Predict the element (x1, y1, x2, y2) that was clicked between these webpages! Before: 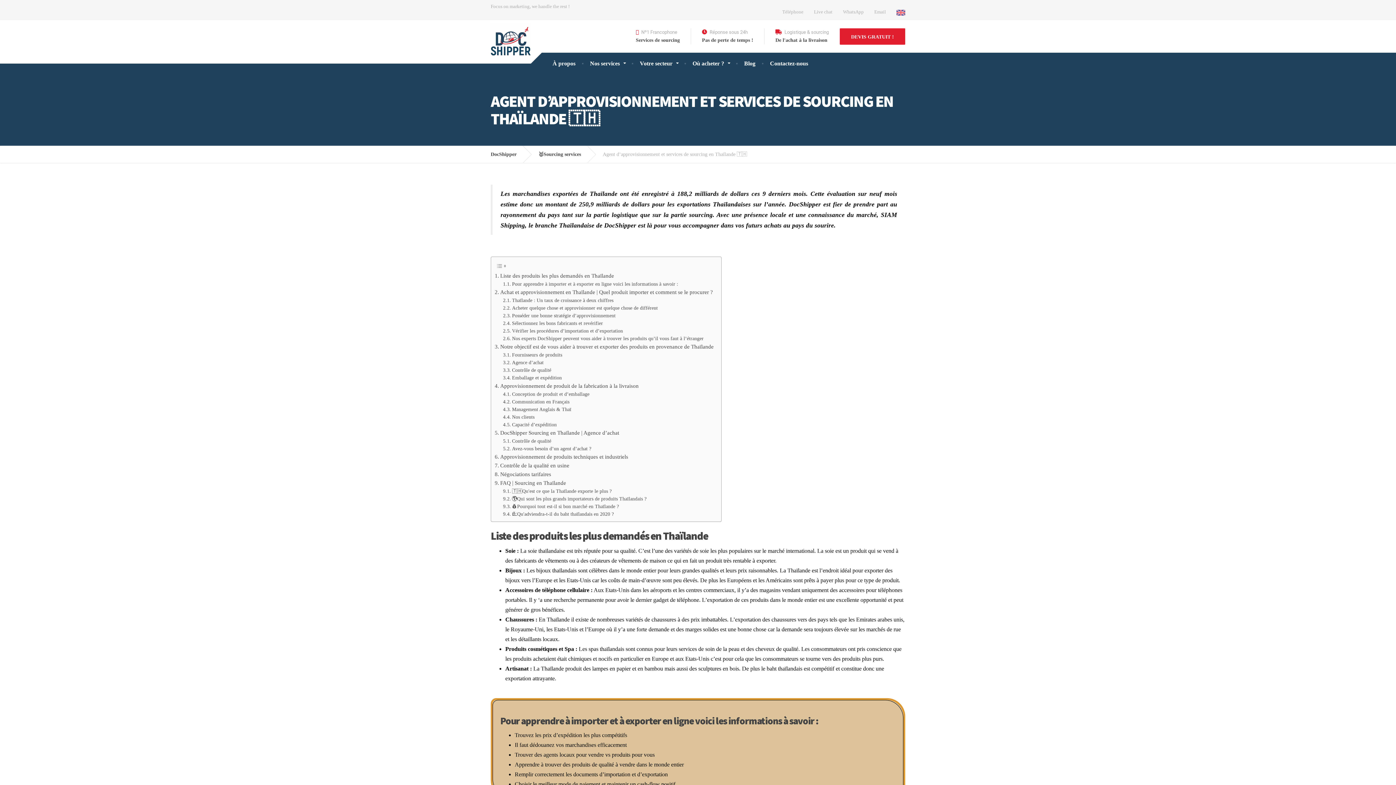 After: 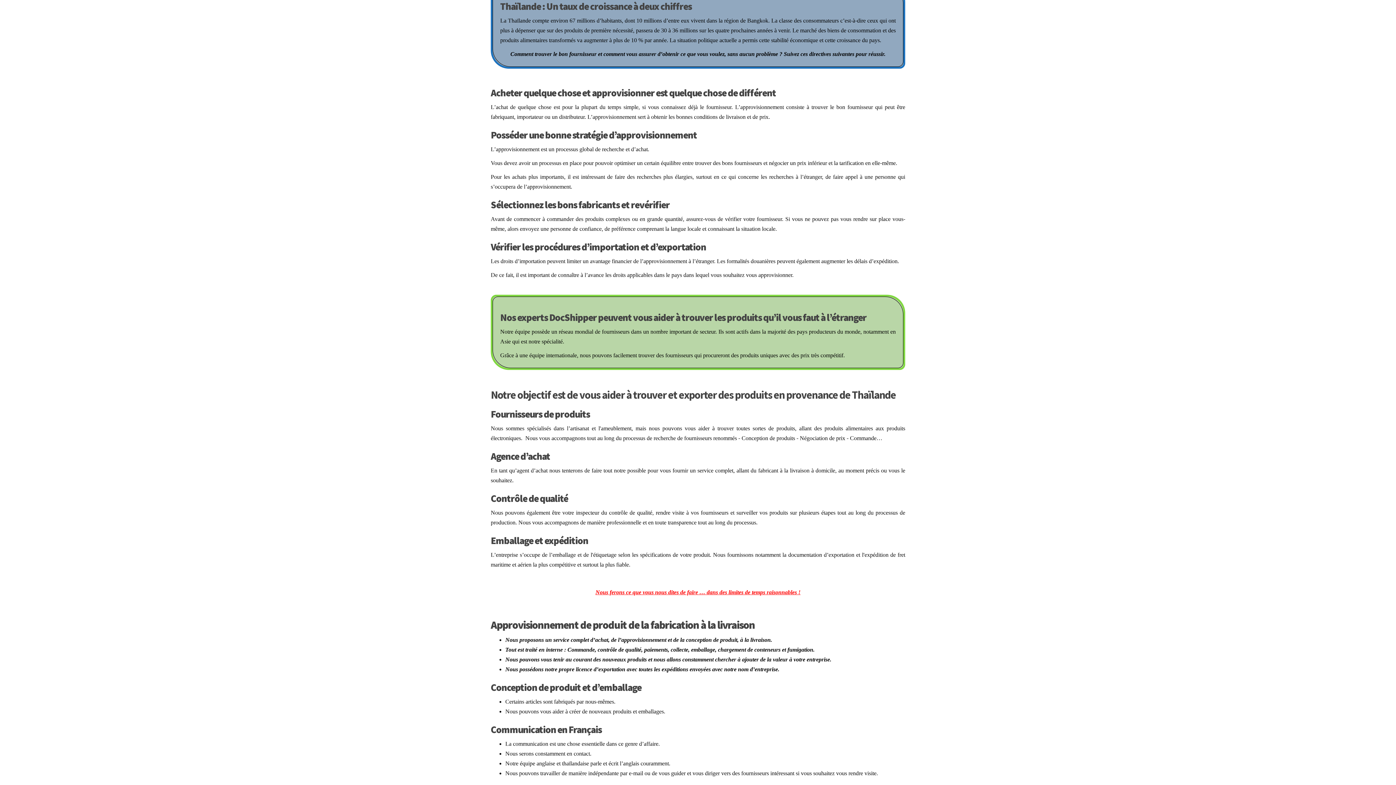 Action: label: Thaïlande : Un taux de croissance à deux chiffres bbox: (503, 296, 613, 304)